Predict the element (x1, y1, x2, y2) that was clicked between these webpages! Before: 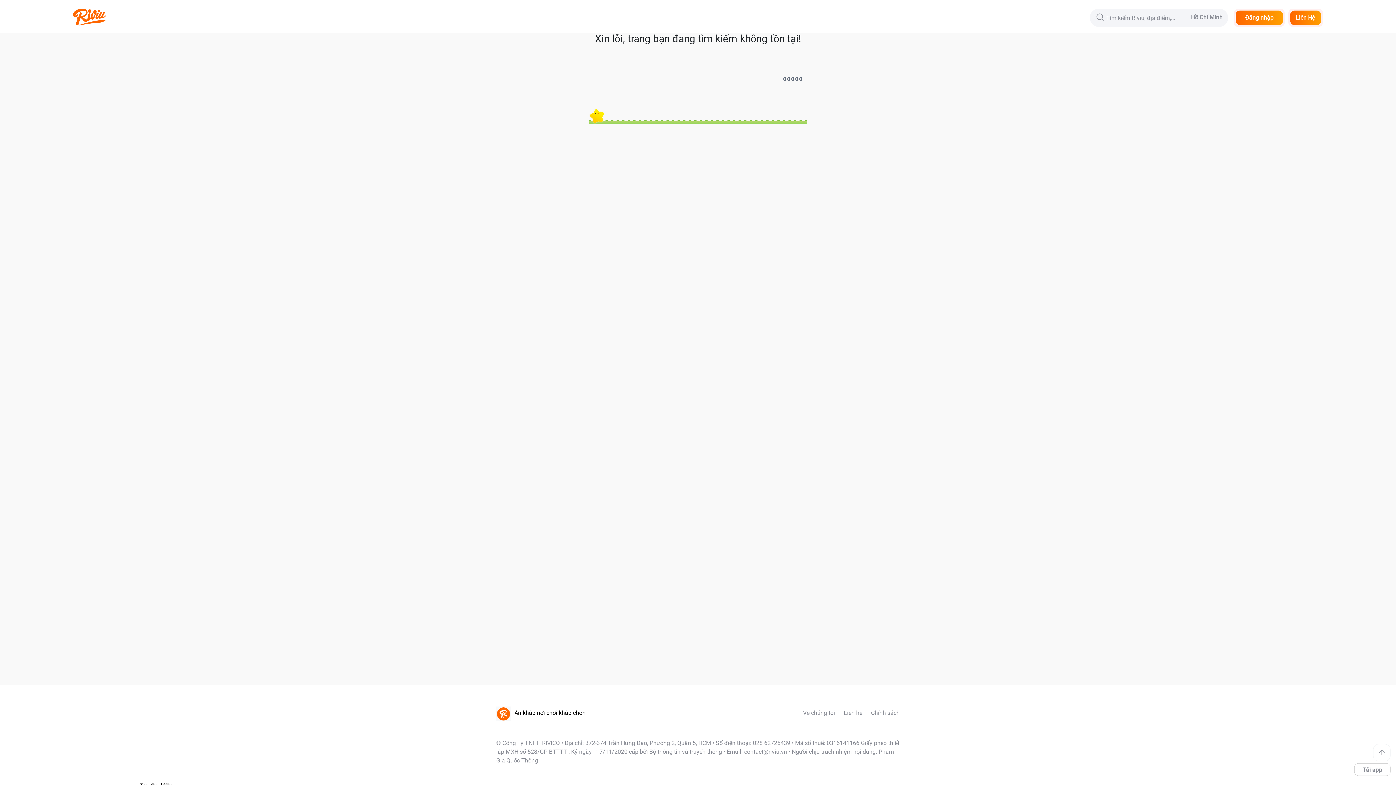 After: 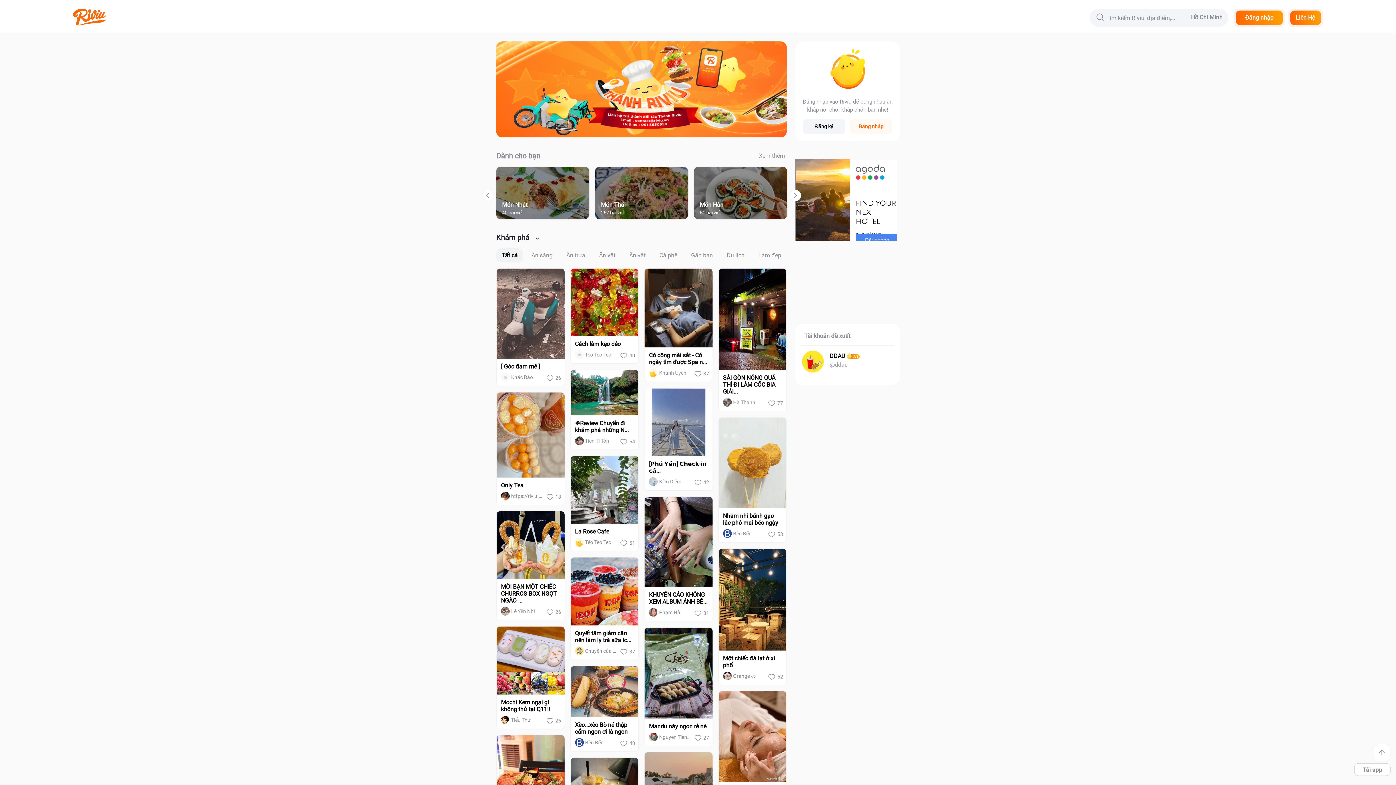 Action: bbox: (73, 8, 105, 25)